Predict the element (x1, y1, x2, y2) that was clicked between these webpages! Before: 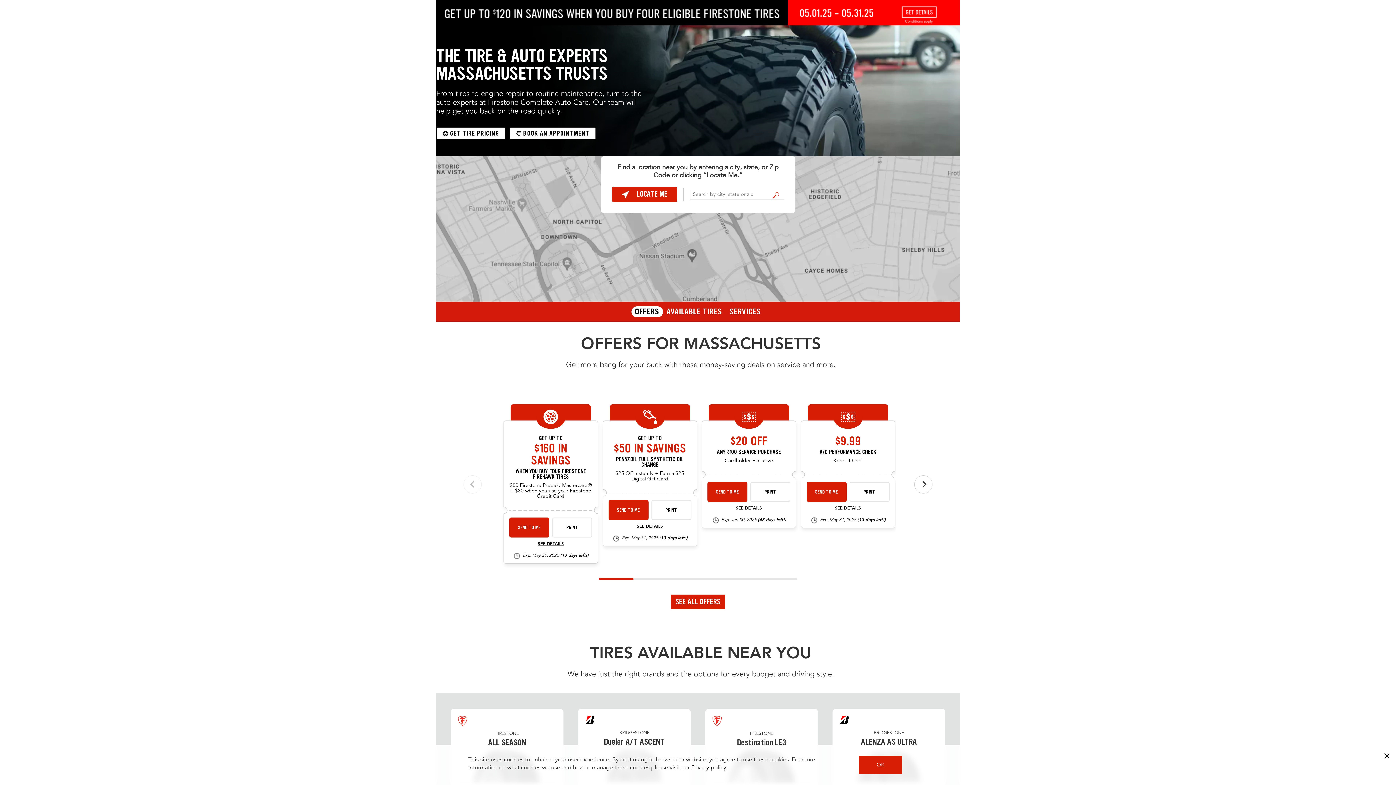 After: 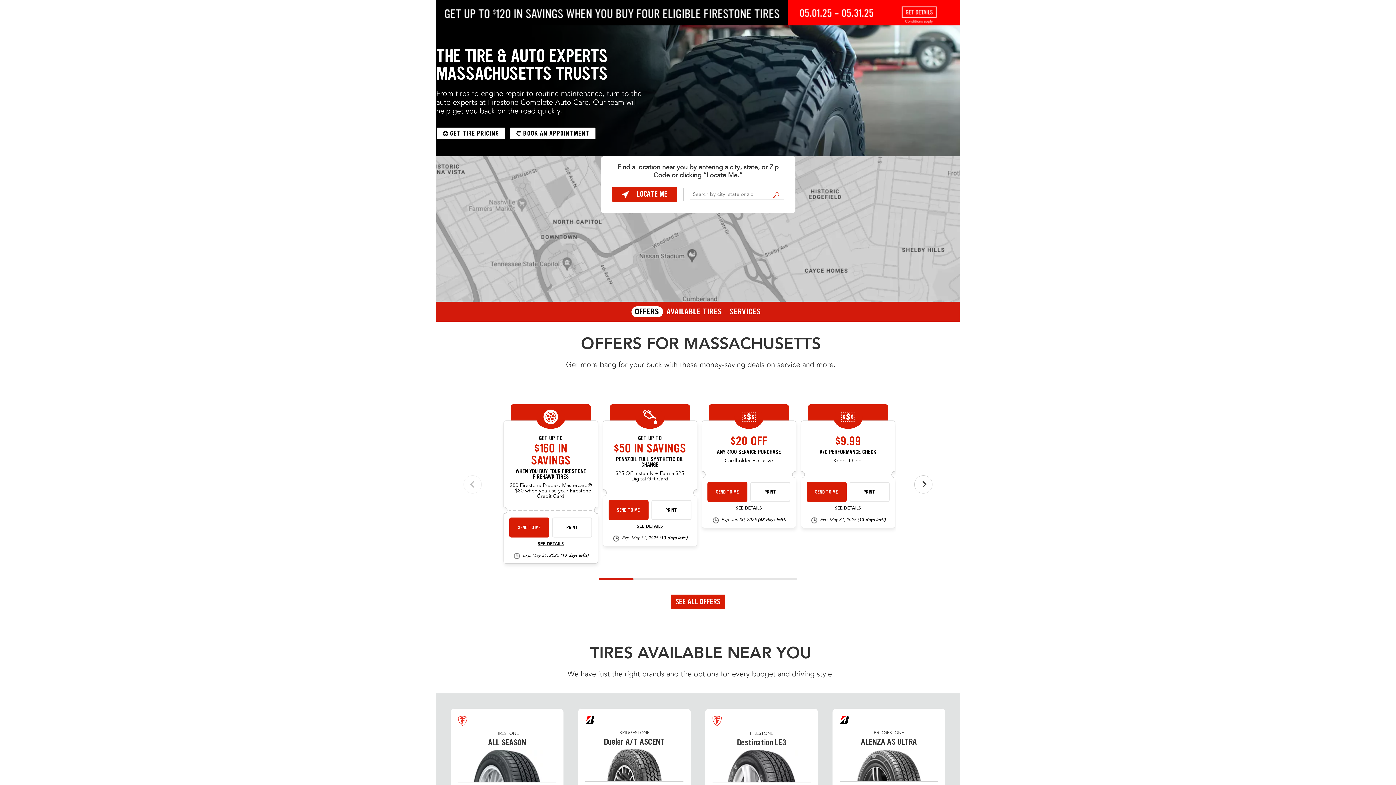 Action: bbox: (1383, 752, 1390, 760)